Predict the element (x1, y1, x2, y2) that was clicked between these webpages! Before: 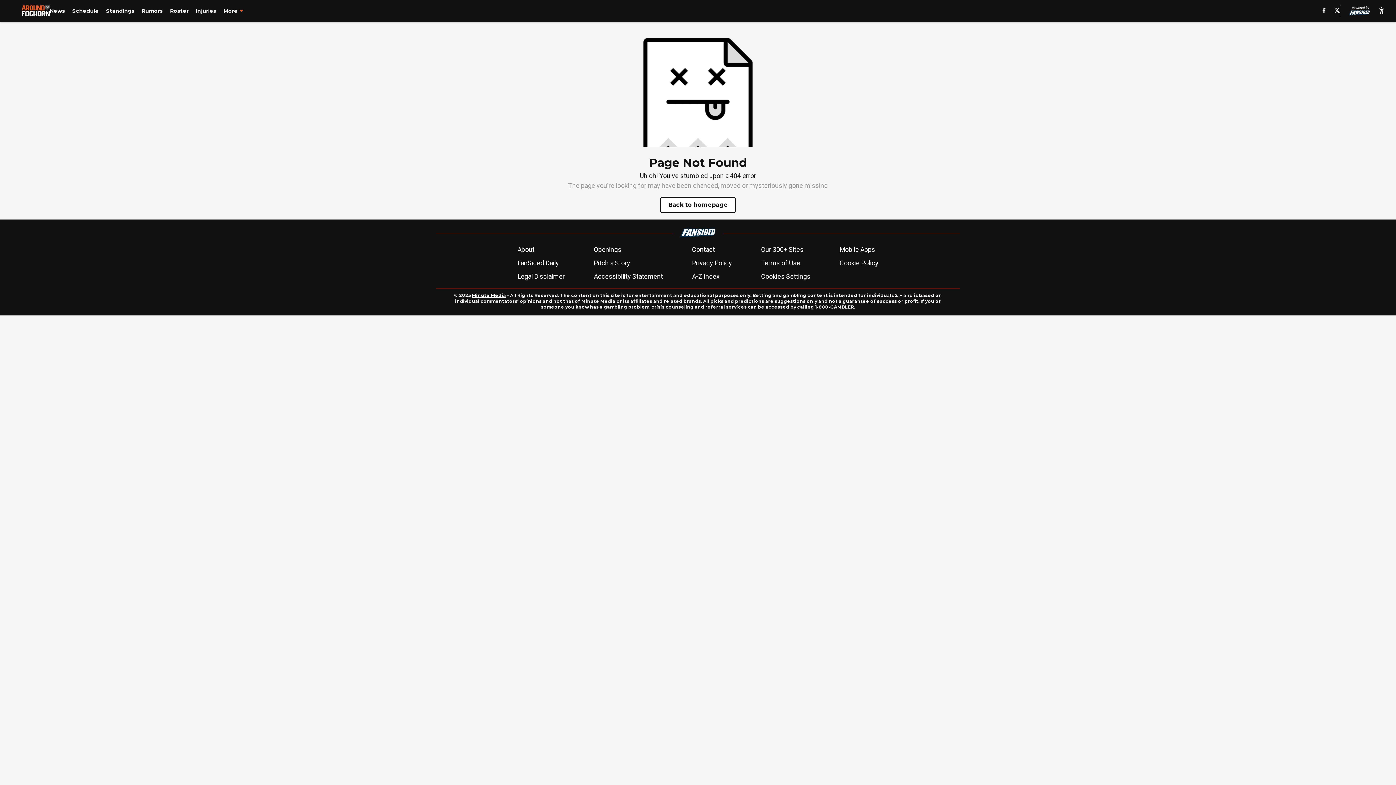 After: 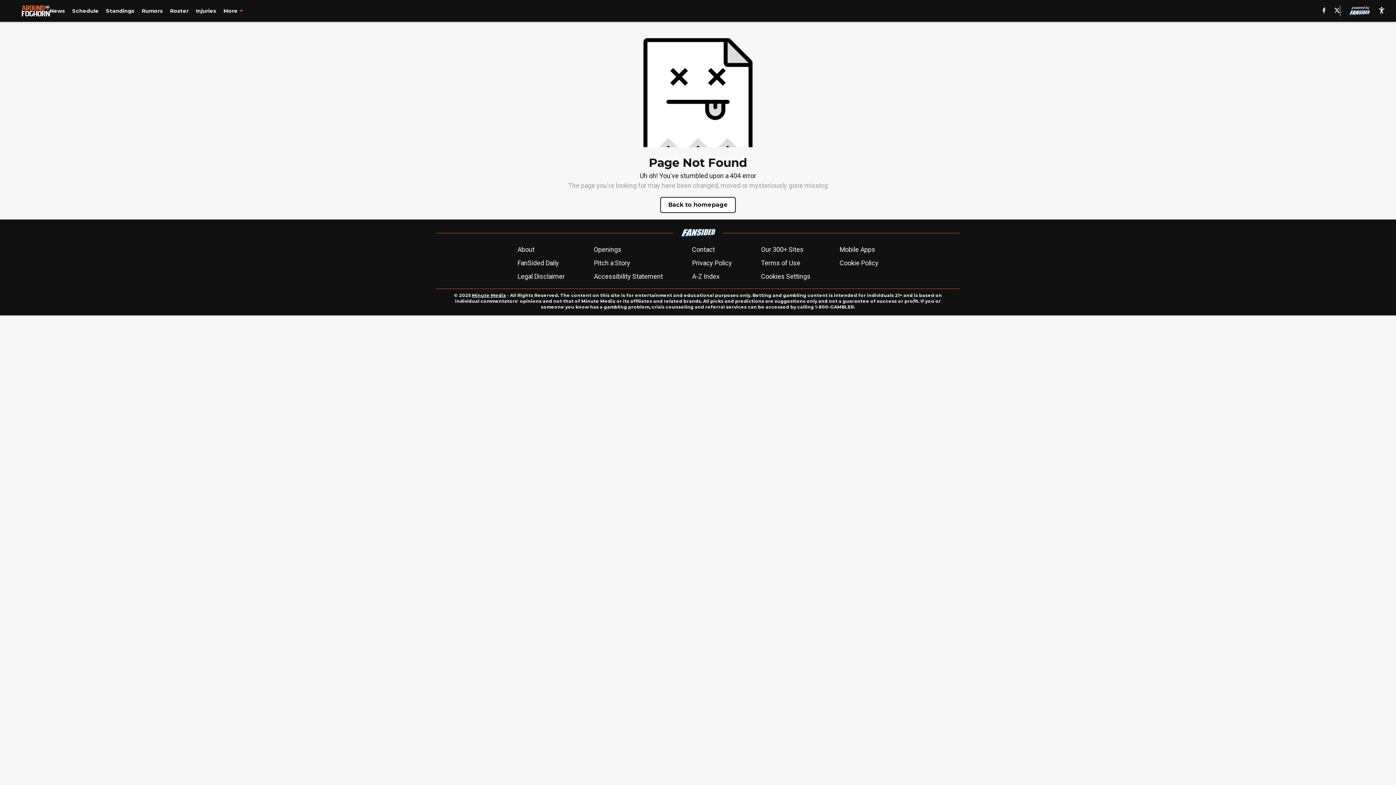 Action: bbox: (1334, 7, 1340, 14)